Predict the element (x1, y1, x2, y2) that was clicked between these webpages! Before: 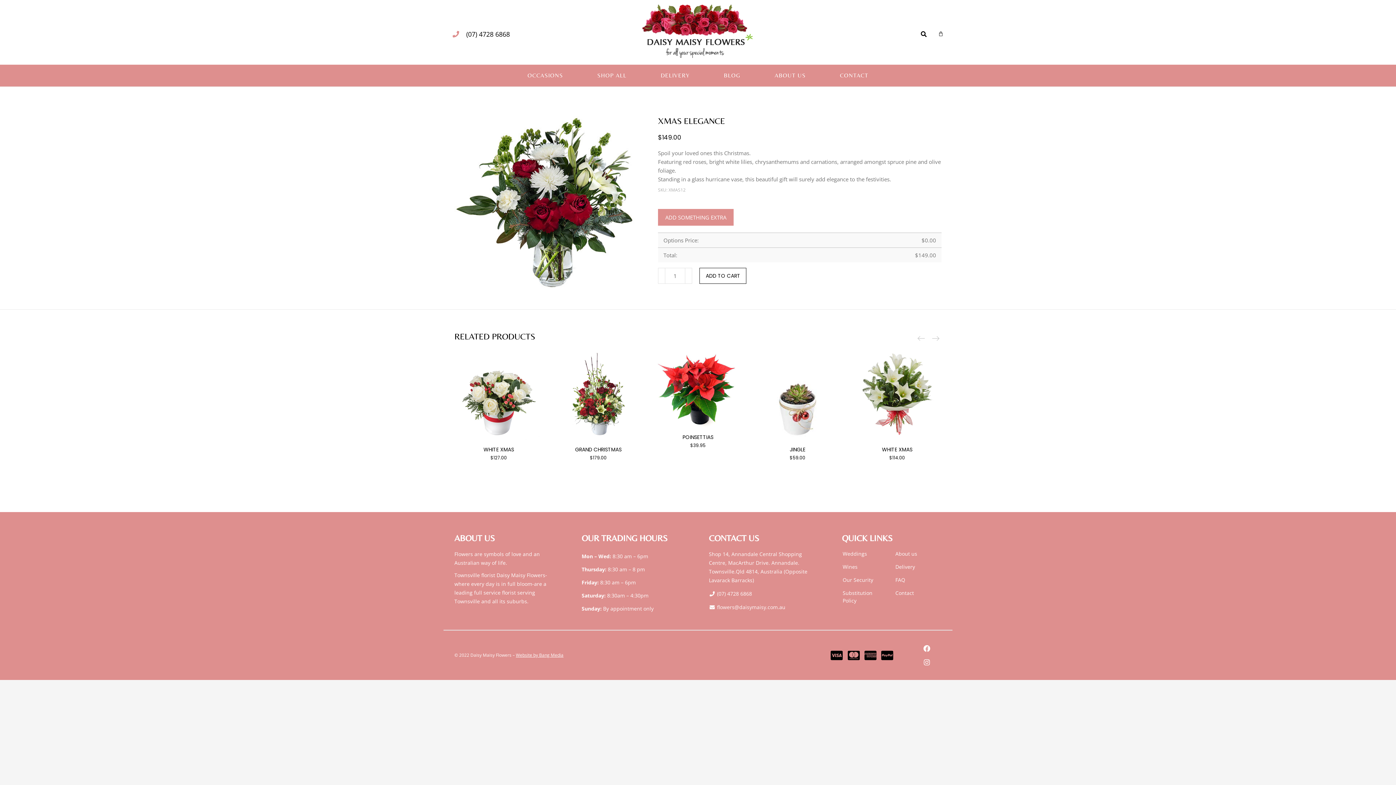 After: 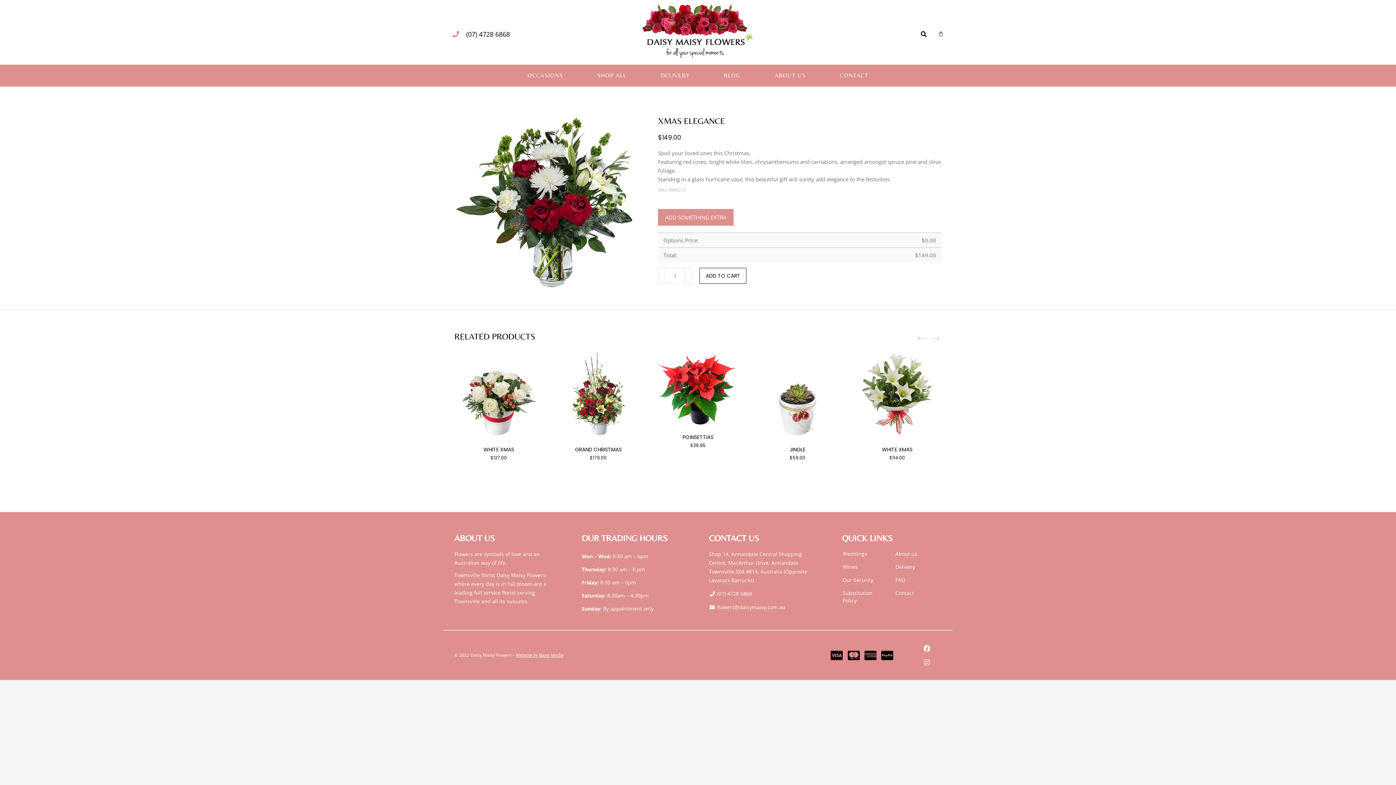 Action: bbox: (920, 655, 933, 669) label: Instagram